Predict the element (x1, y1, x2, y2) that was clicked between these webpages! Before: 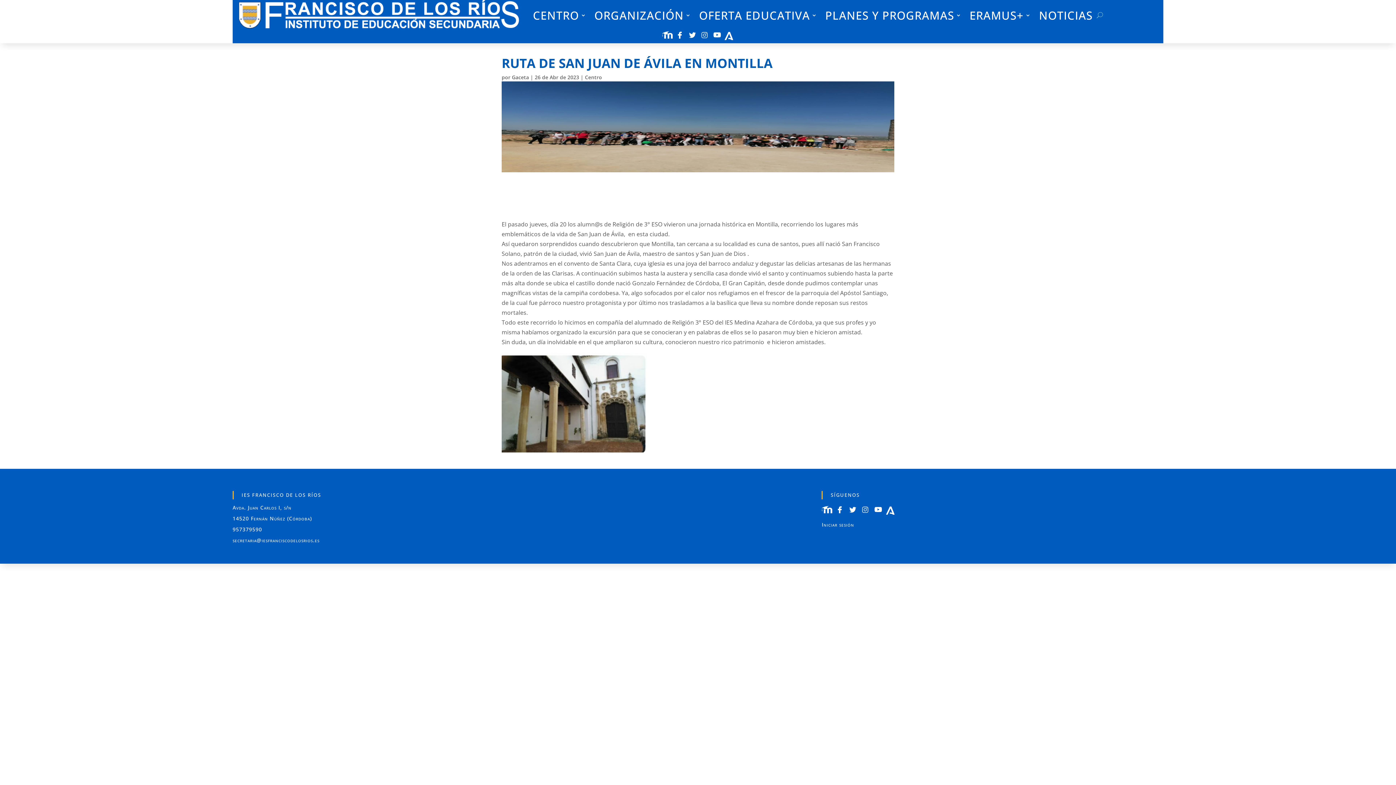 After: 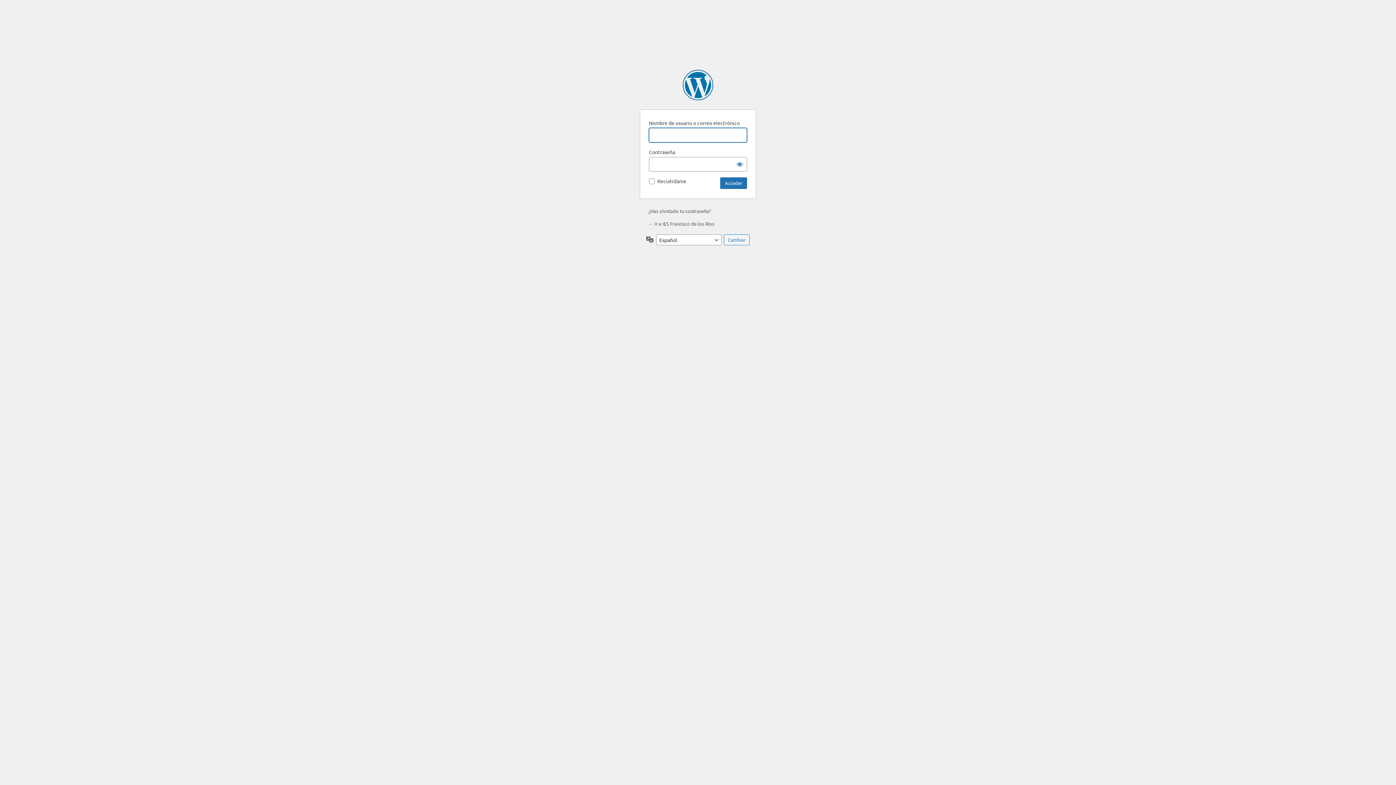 Action: bbox: (821, 521, 854, 528) label: Iniciar sesión